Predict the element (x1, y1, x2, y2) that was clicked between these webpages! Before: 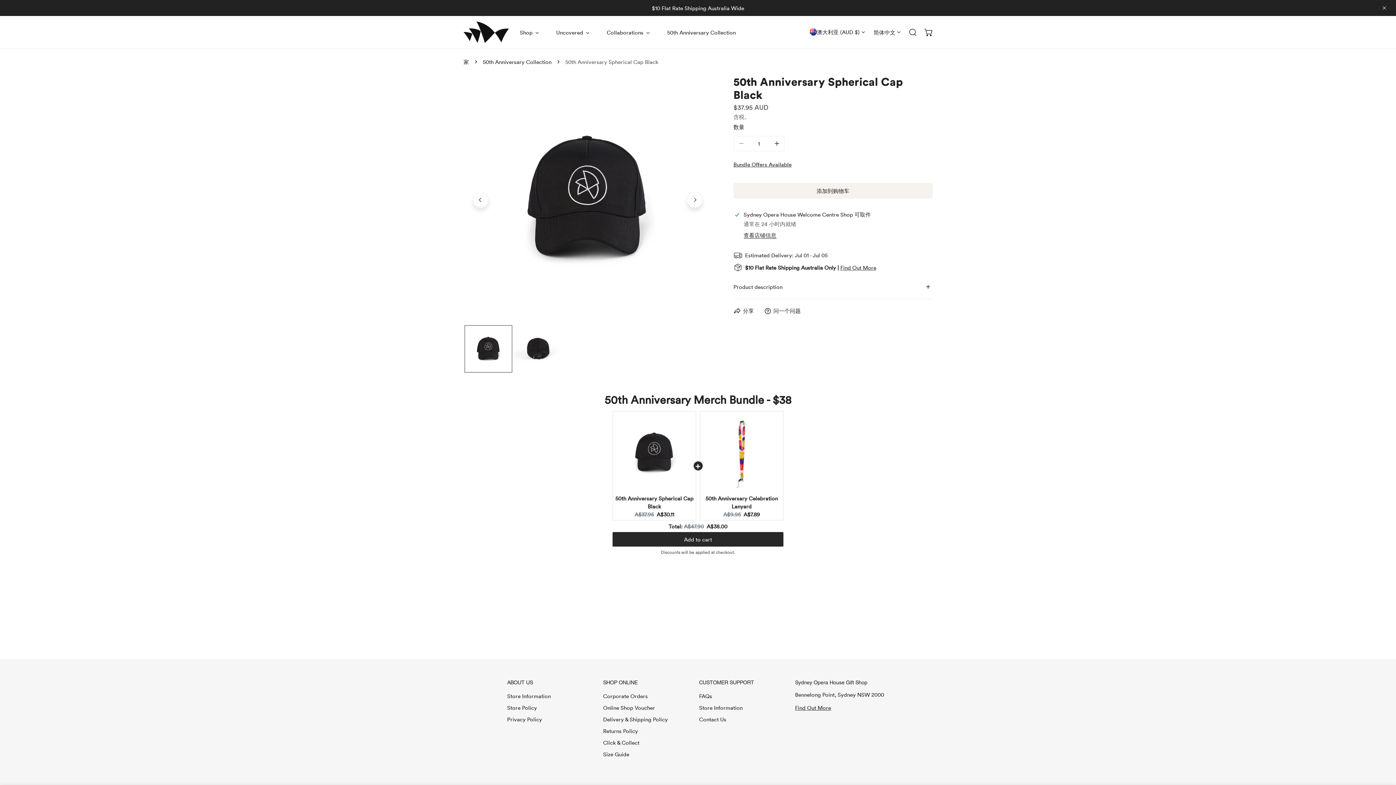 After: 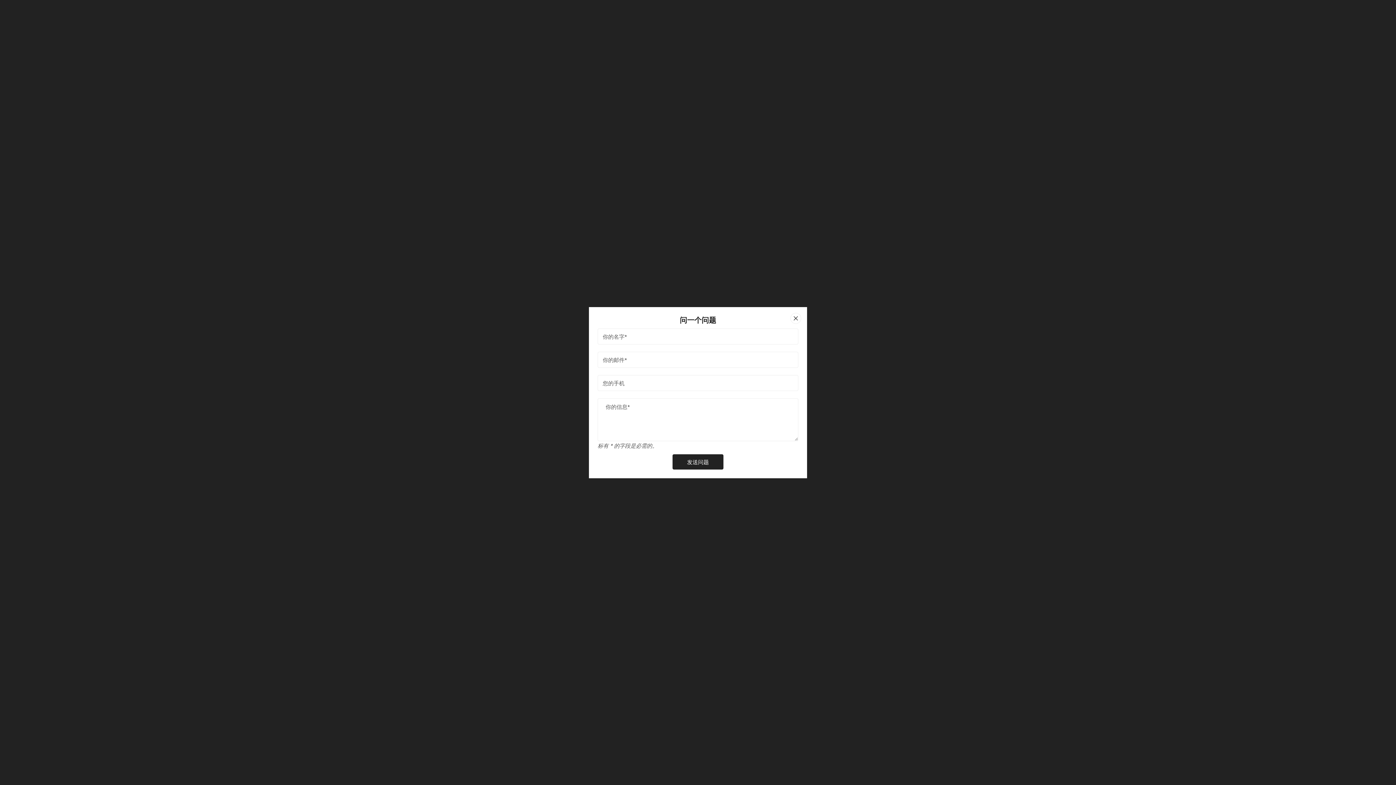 Action: bbox: (764, 303, 800, 318) label: 问一个问题